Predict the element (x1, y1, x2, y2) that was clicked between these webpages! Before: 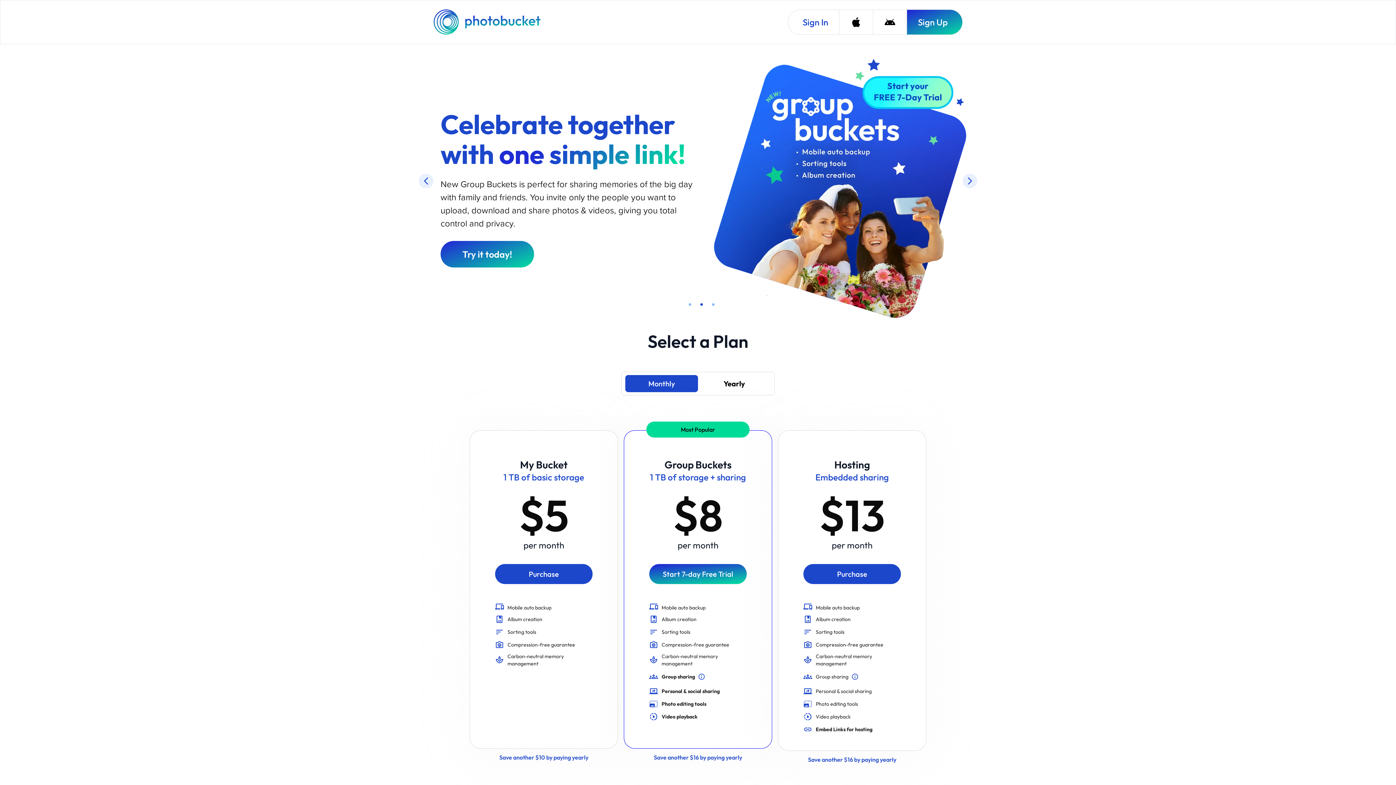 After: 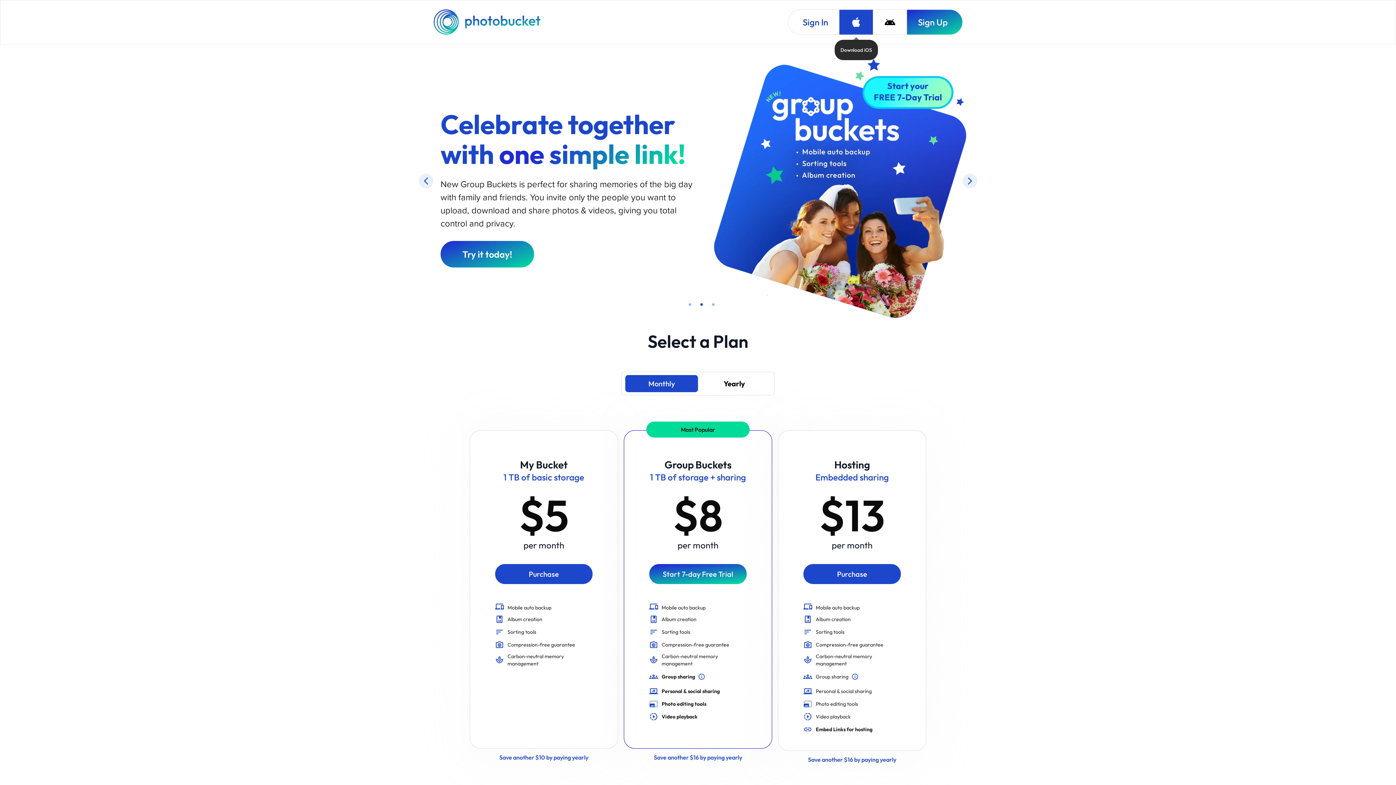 Action: label: Download iOS bbox: (839, 9, 873, 34)